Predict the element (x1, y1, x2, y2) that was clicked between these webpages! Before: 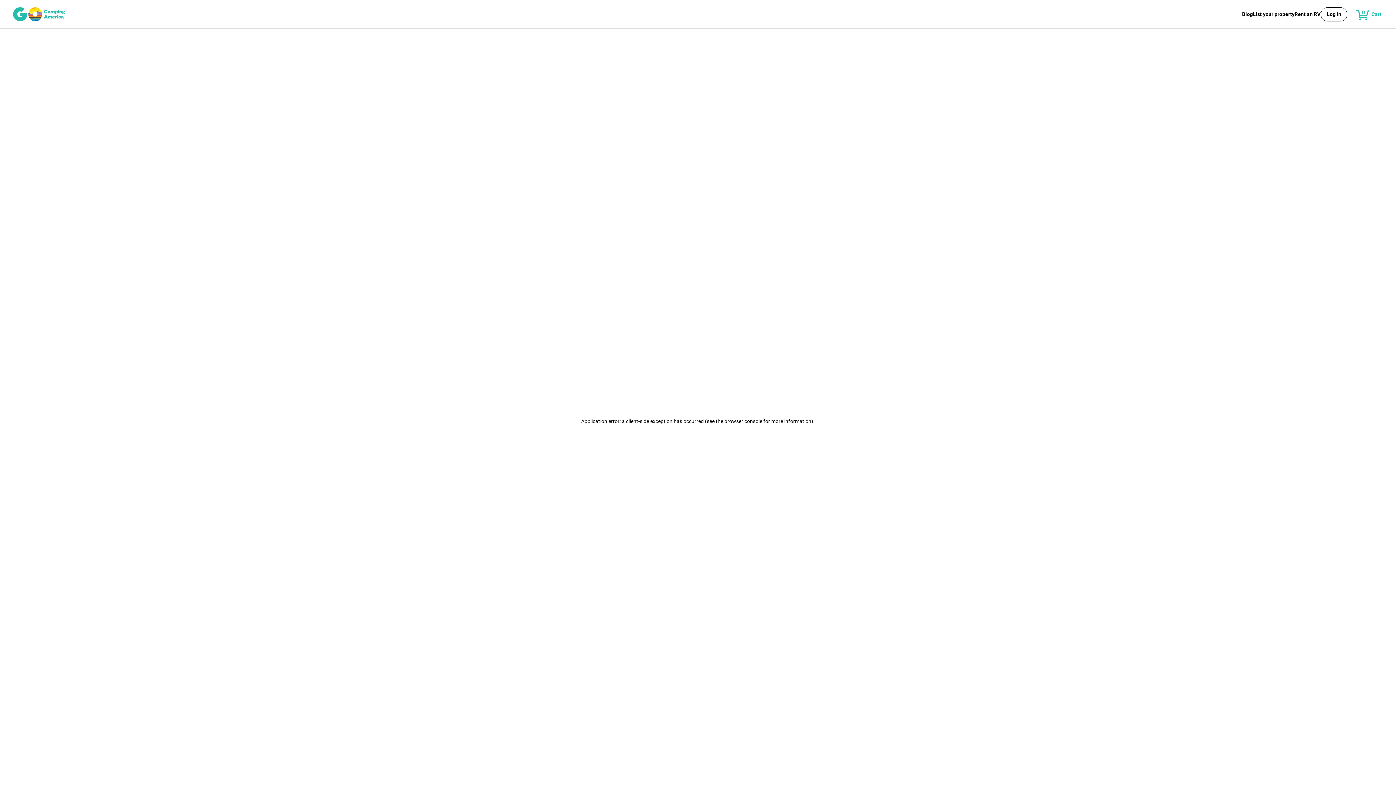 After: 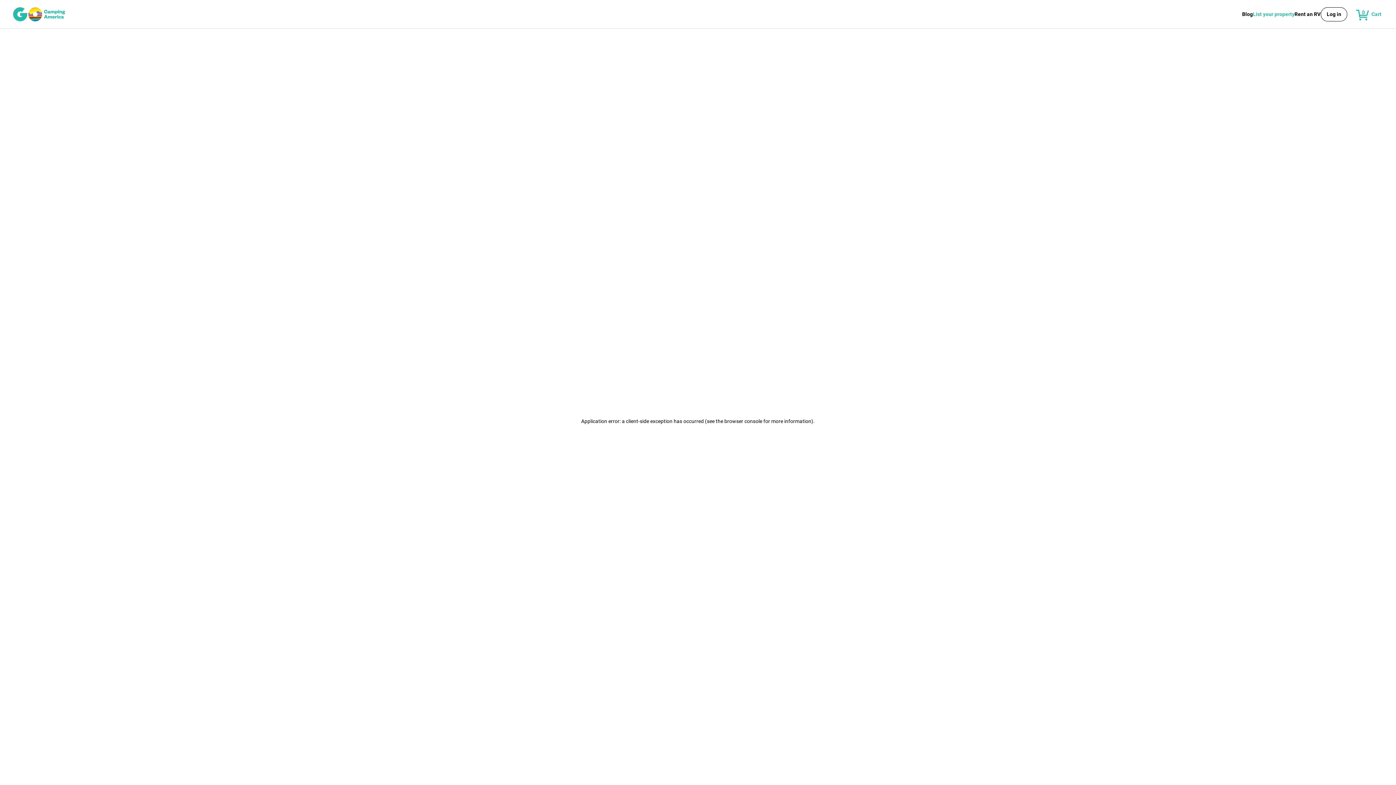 Action: bbox: (1253, 6, 1294, 21) label: List your property